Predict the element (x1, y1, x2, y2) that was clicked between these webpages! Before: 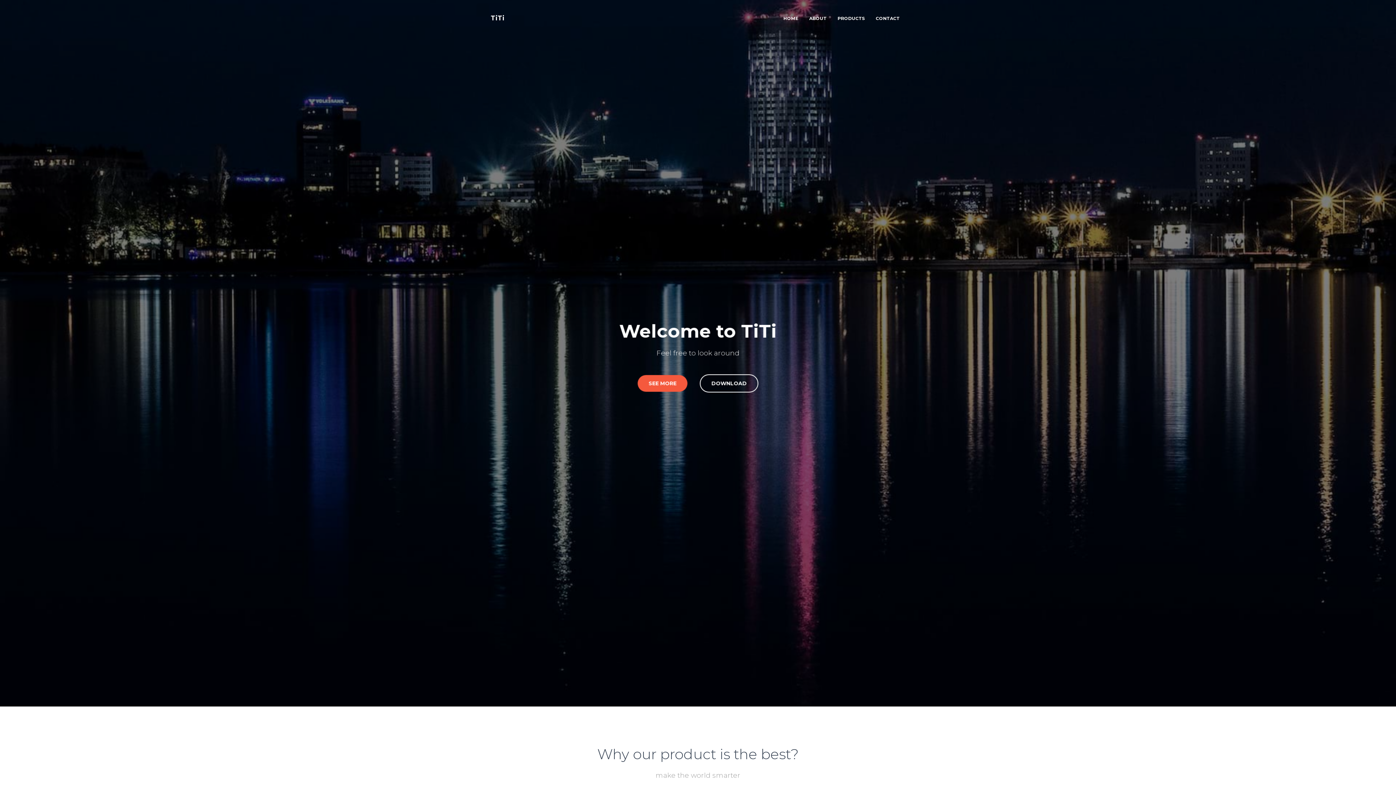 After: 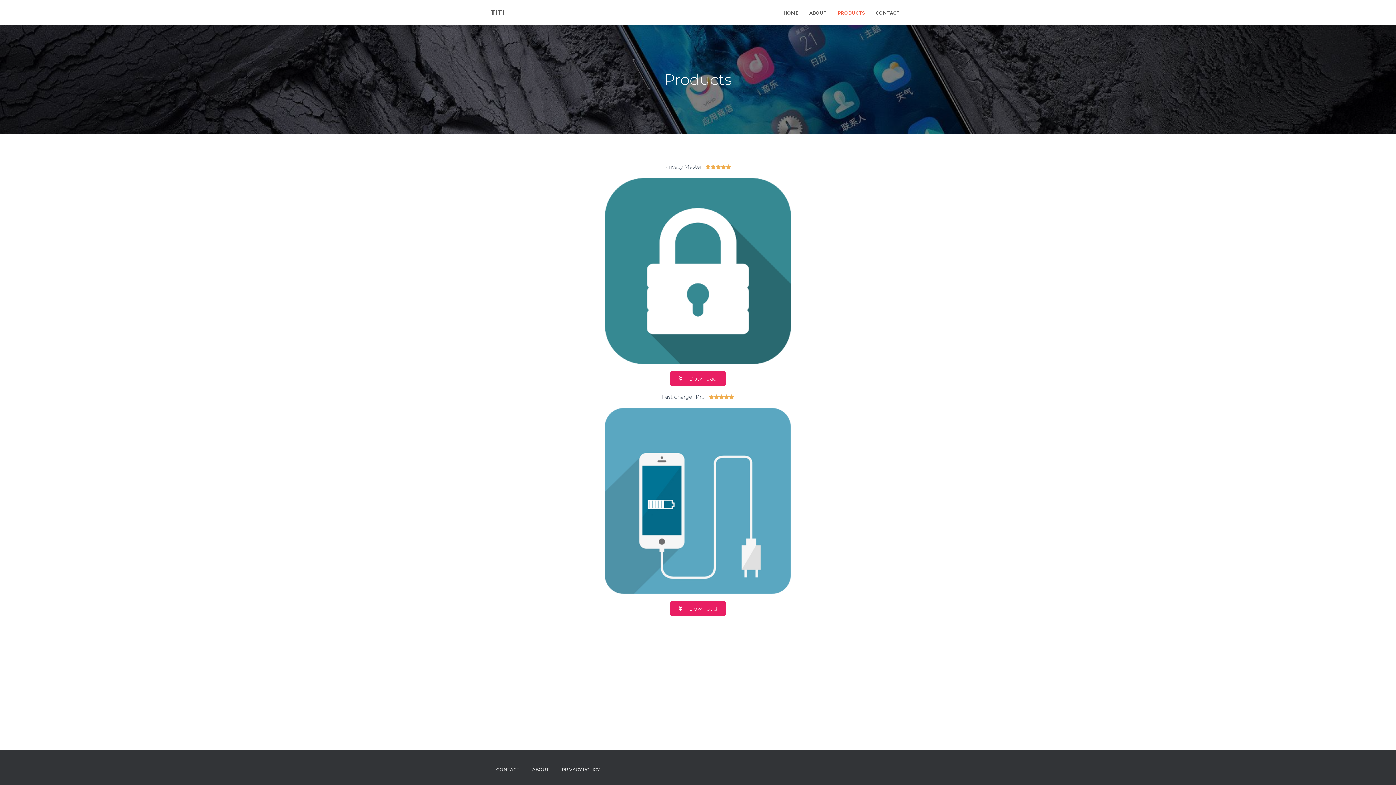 Action: bbox: (700, 374, 758, 392) label: DOWNLOAD